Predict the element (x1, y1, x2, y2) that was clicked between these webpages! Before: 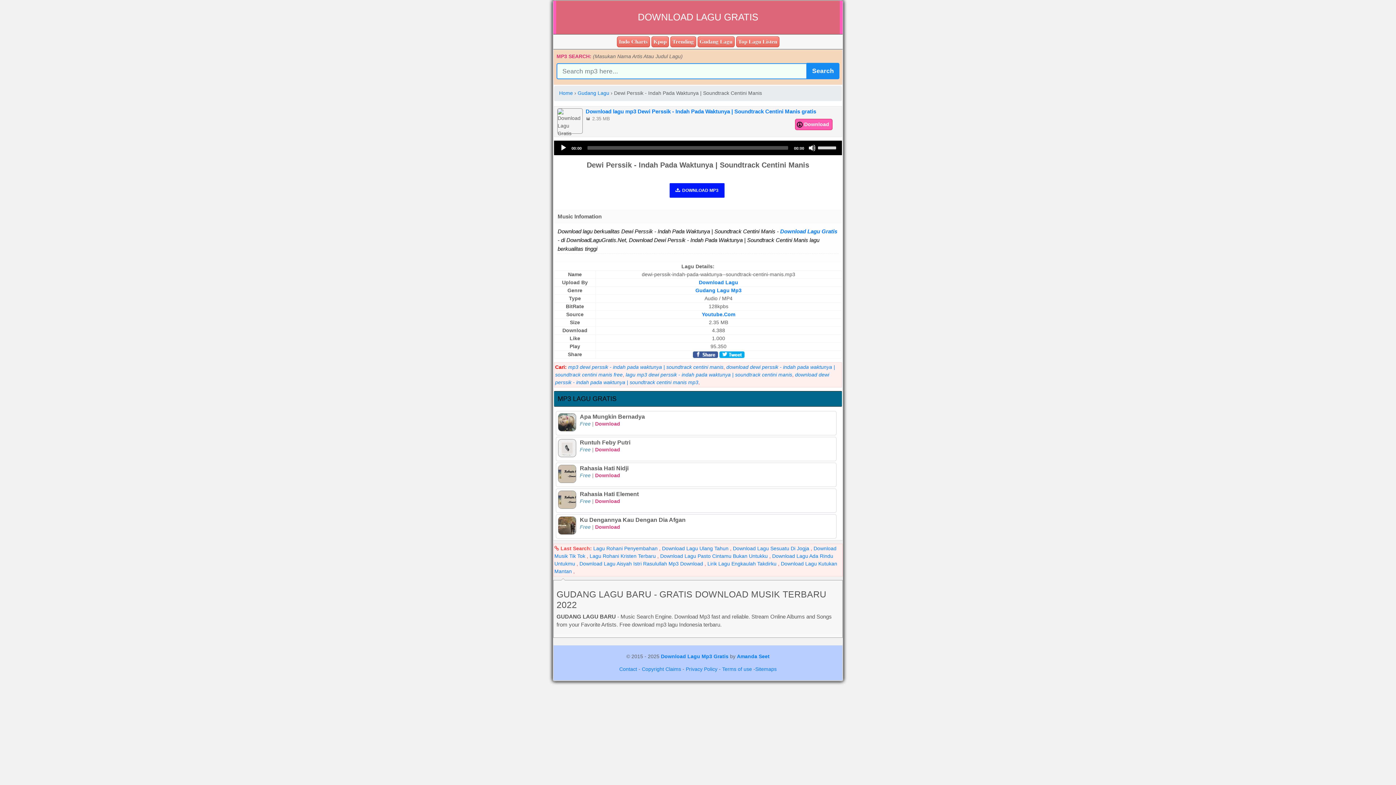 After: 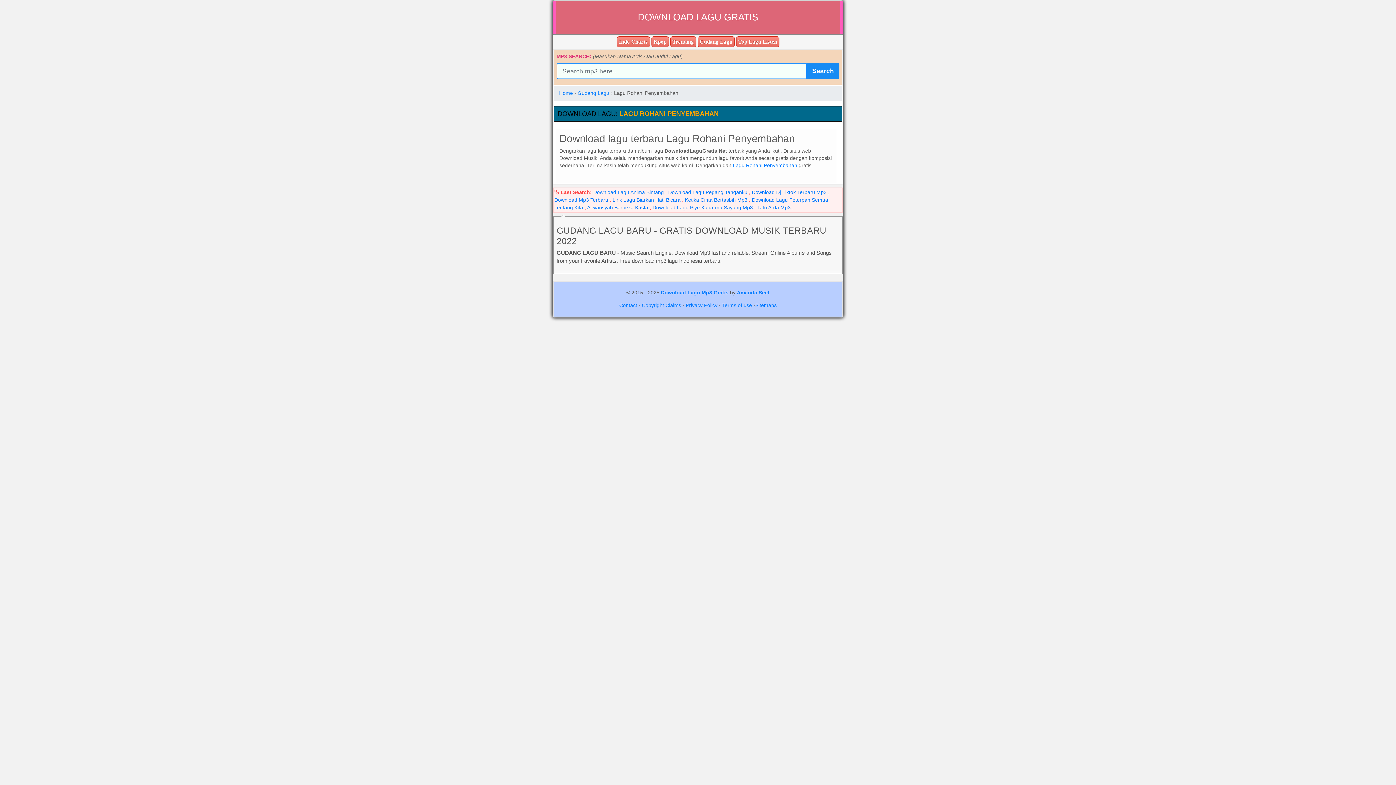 Action: label: Lagu Rohani Penyembahan bbox: (593, 545, 657, 551)